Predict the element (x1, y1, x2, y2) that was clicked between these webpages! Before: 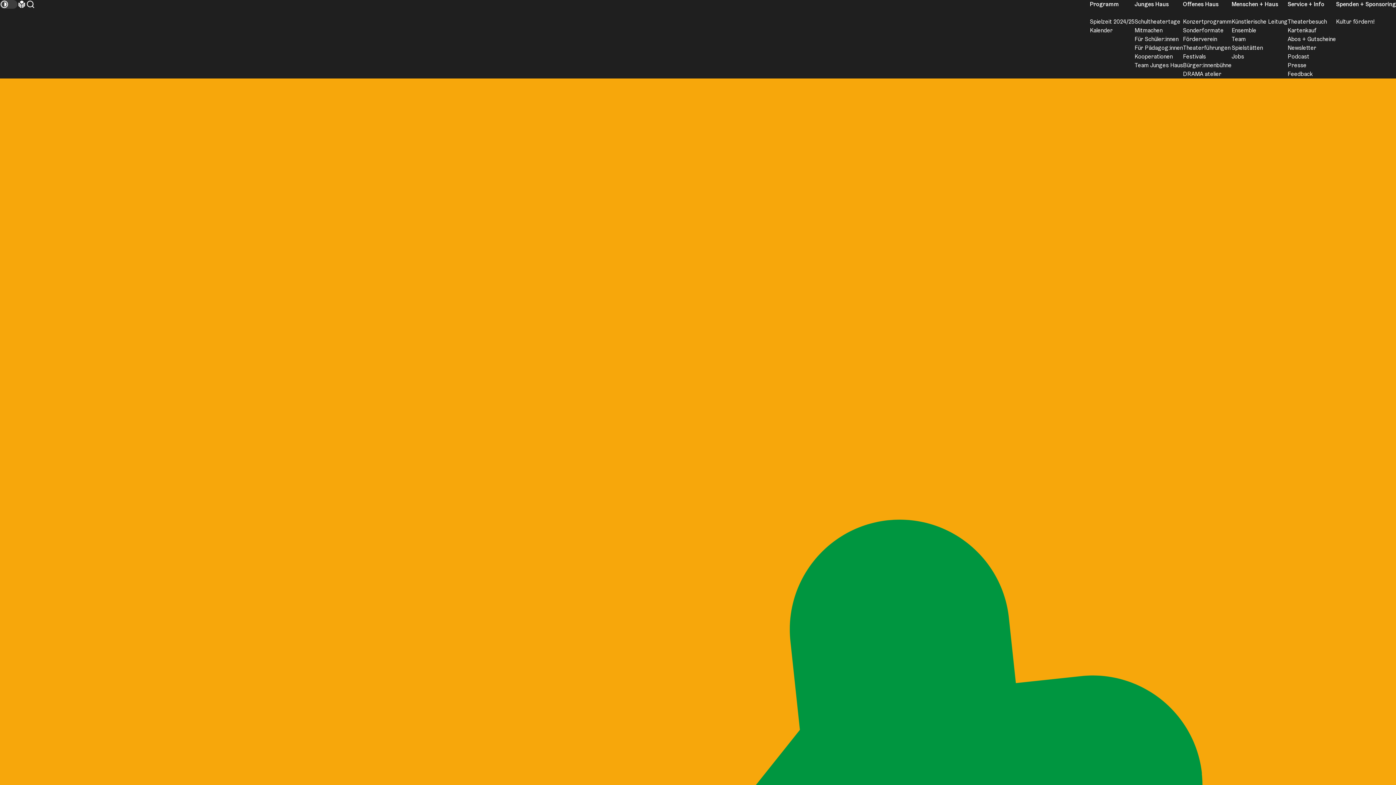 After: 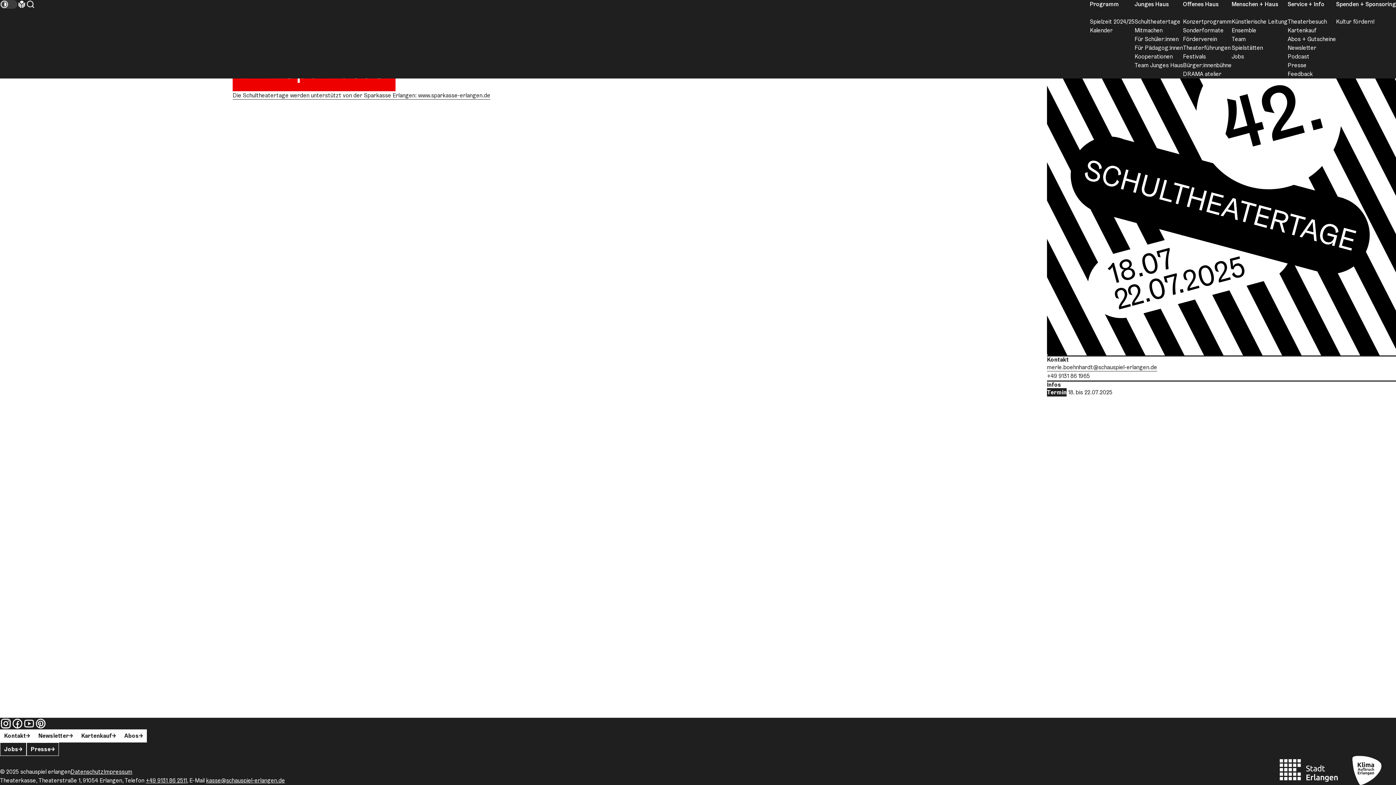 Action: label: Schultheatertage bbox: (1134, 17, 1180, 25)